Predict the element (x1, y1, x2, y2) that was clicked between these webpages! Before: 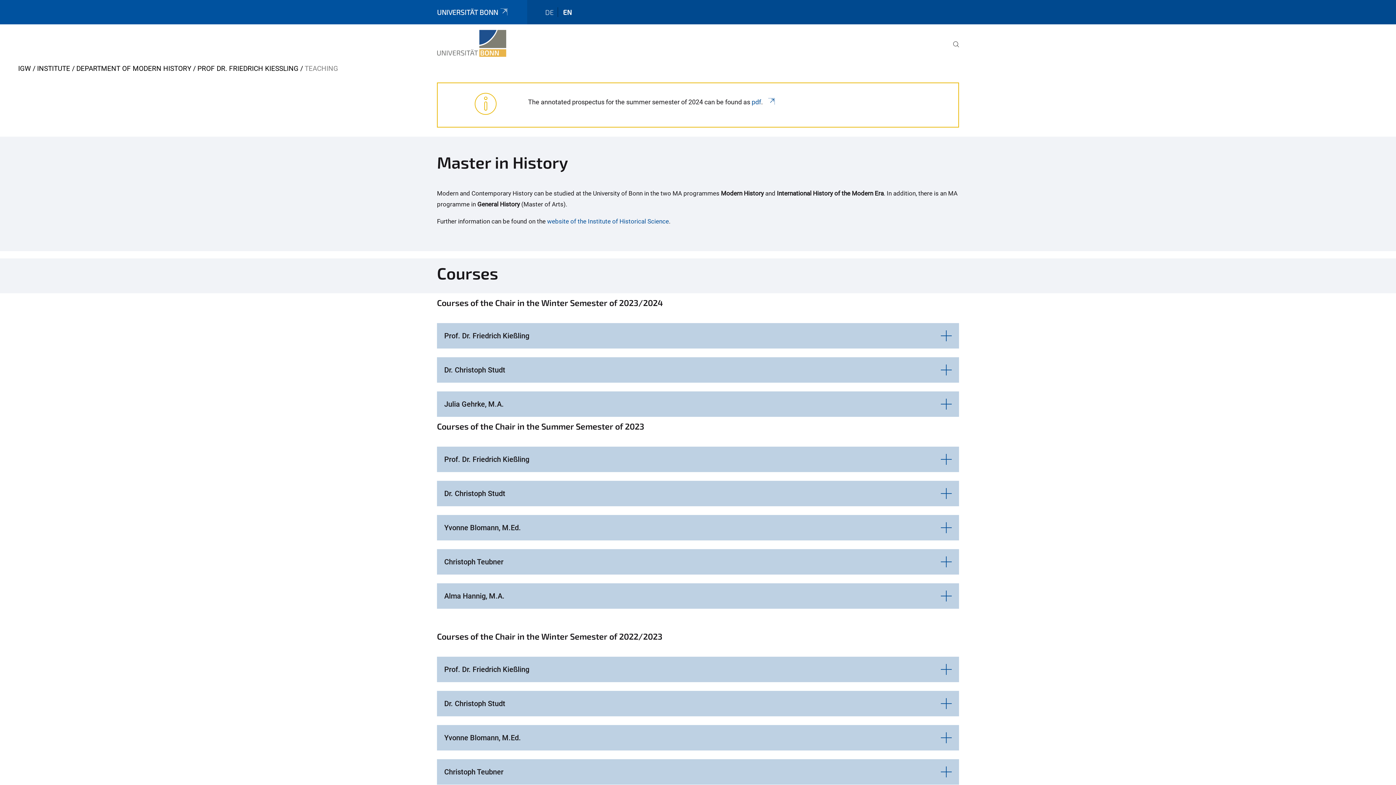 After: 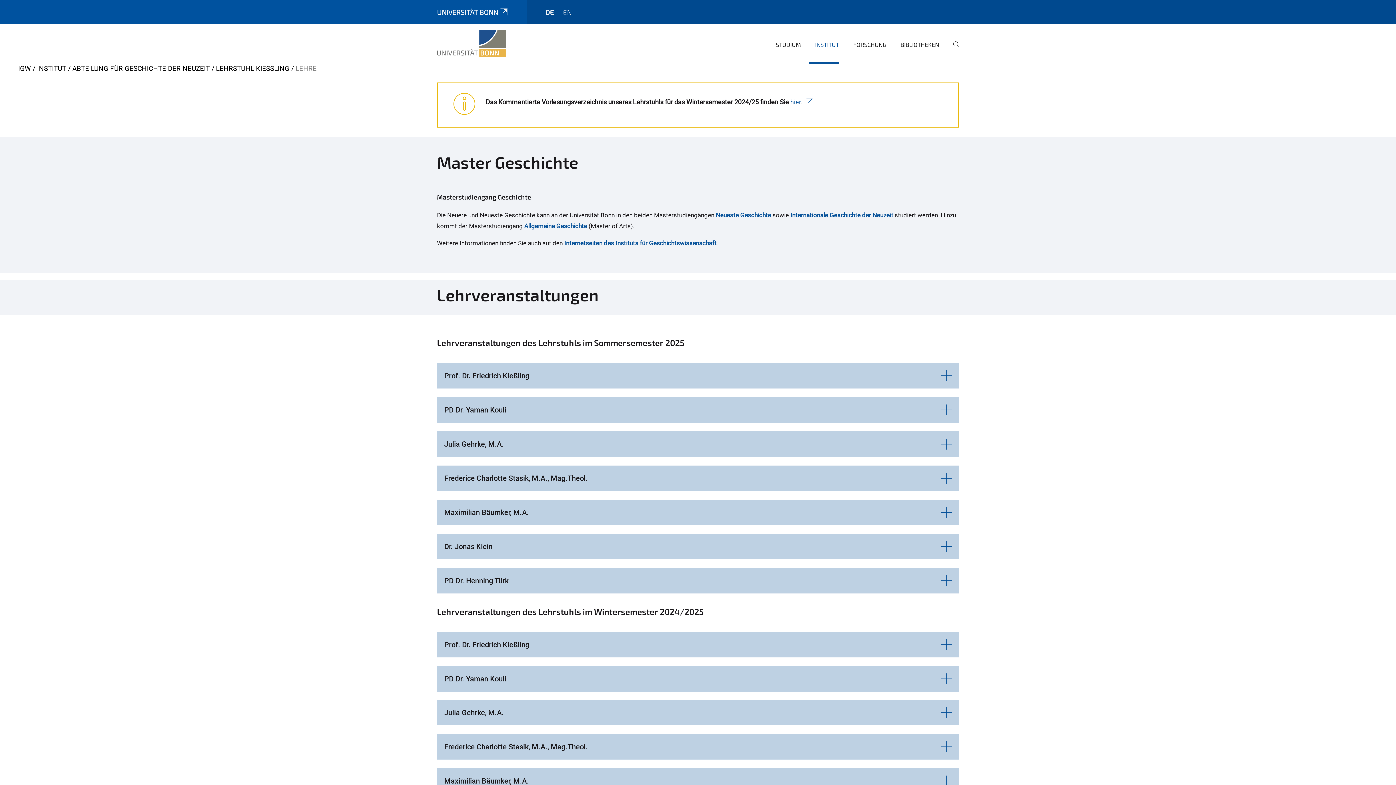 Action: bbox: (545, 8, 554, 16) label: DE